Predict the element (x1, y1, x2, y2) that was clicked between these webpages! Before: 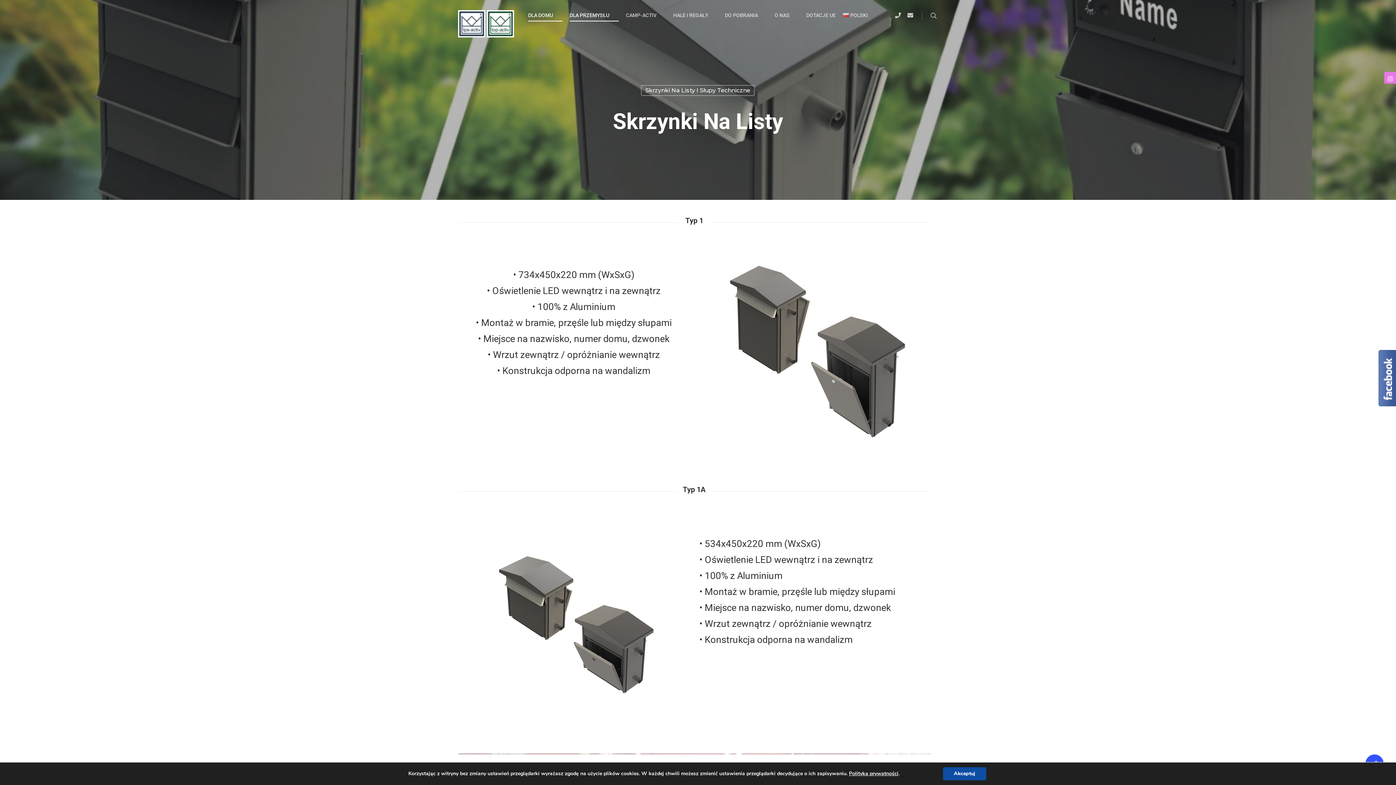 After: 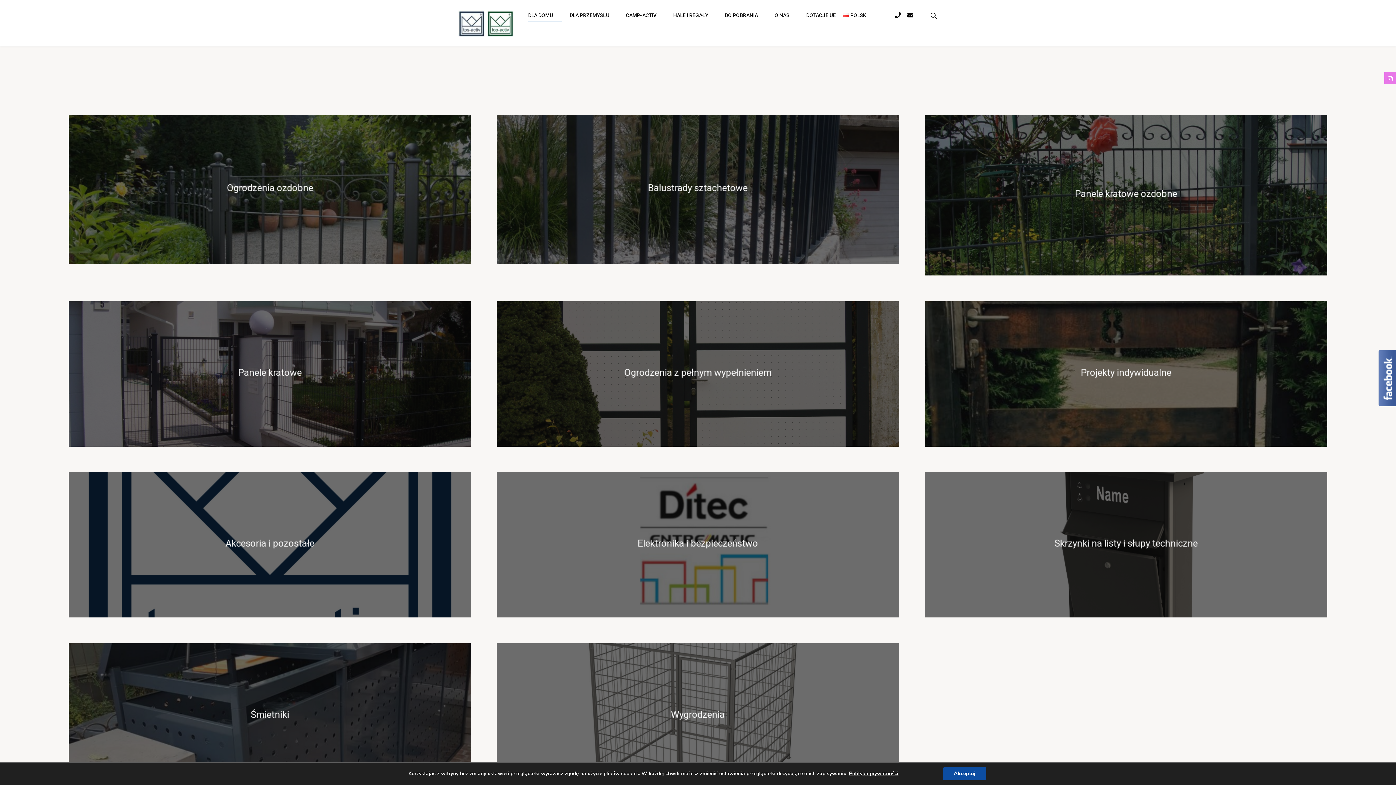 Action: bbox: (528, 10, 562, 31) label: DLA DOMU